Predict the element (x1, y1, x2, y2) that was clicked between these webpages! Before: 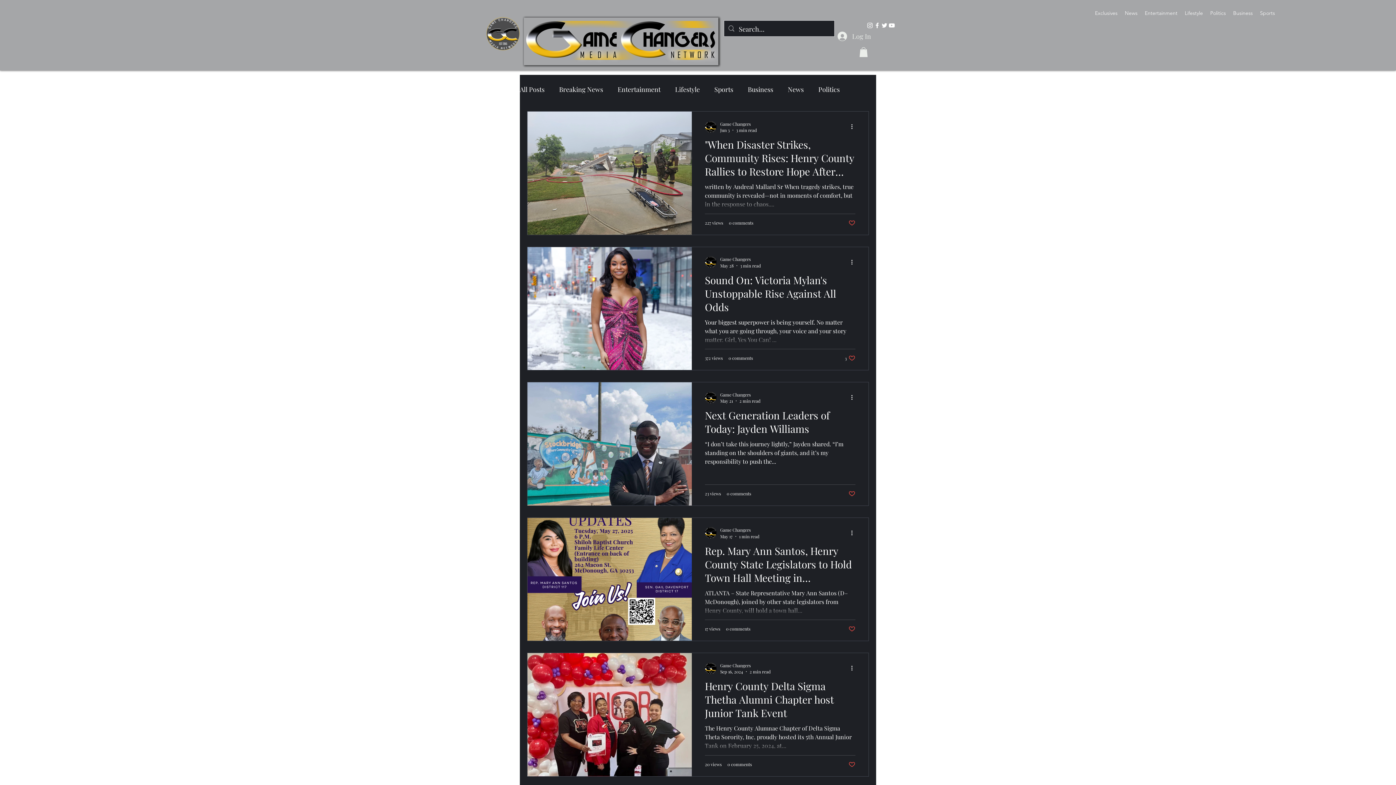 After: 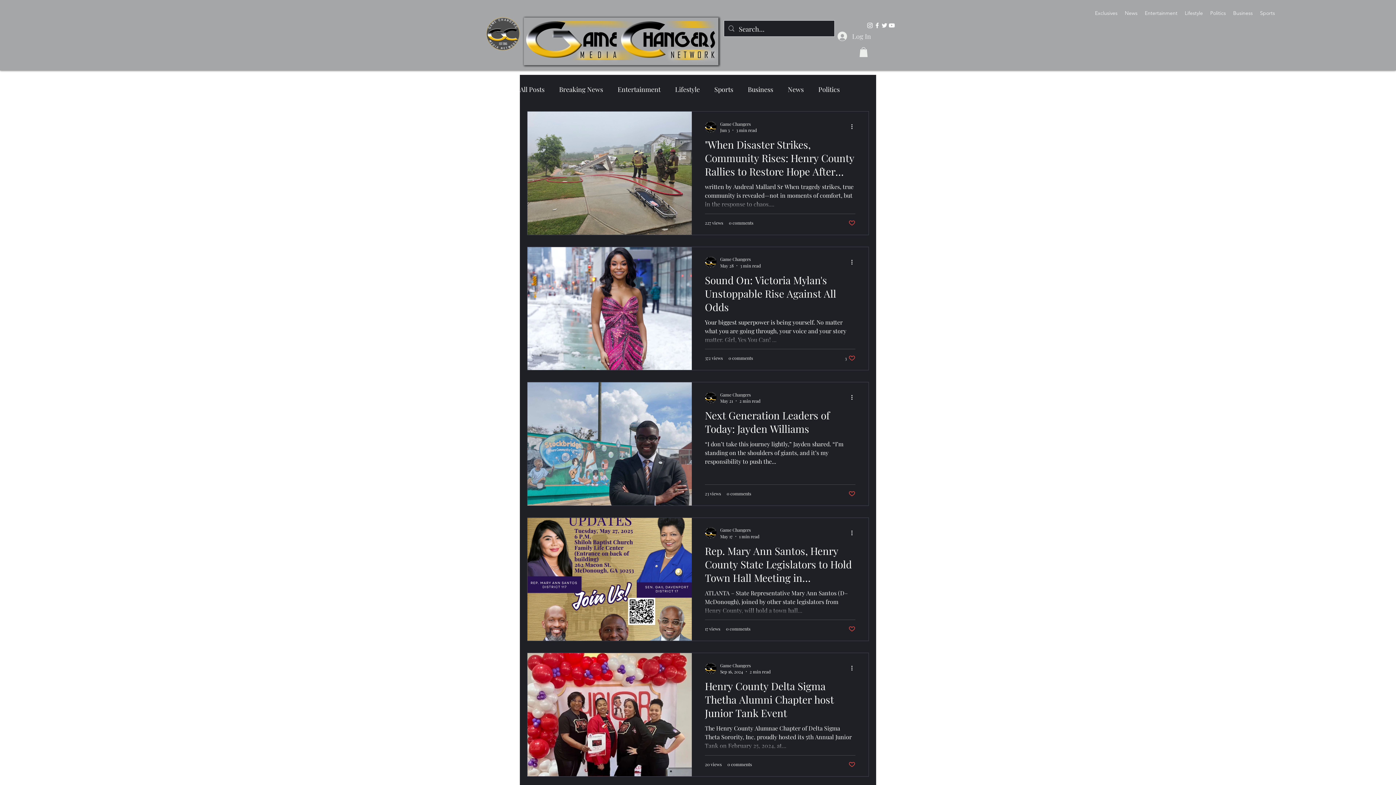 Action: bbox: (848, 761, 855, 768) label: Like post